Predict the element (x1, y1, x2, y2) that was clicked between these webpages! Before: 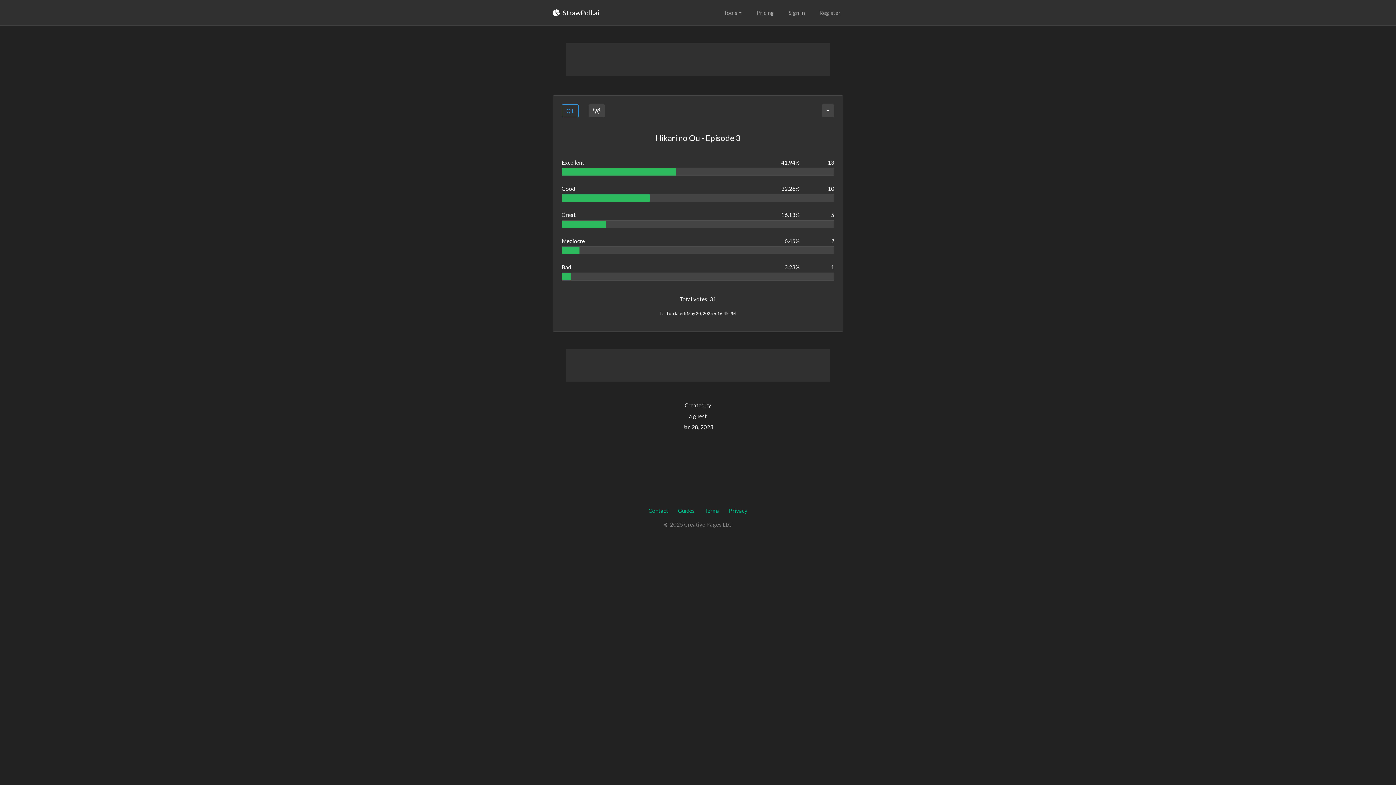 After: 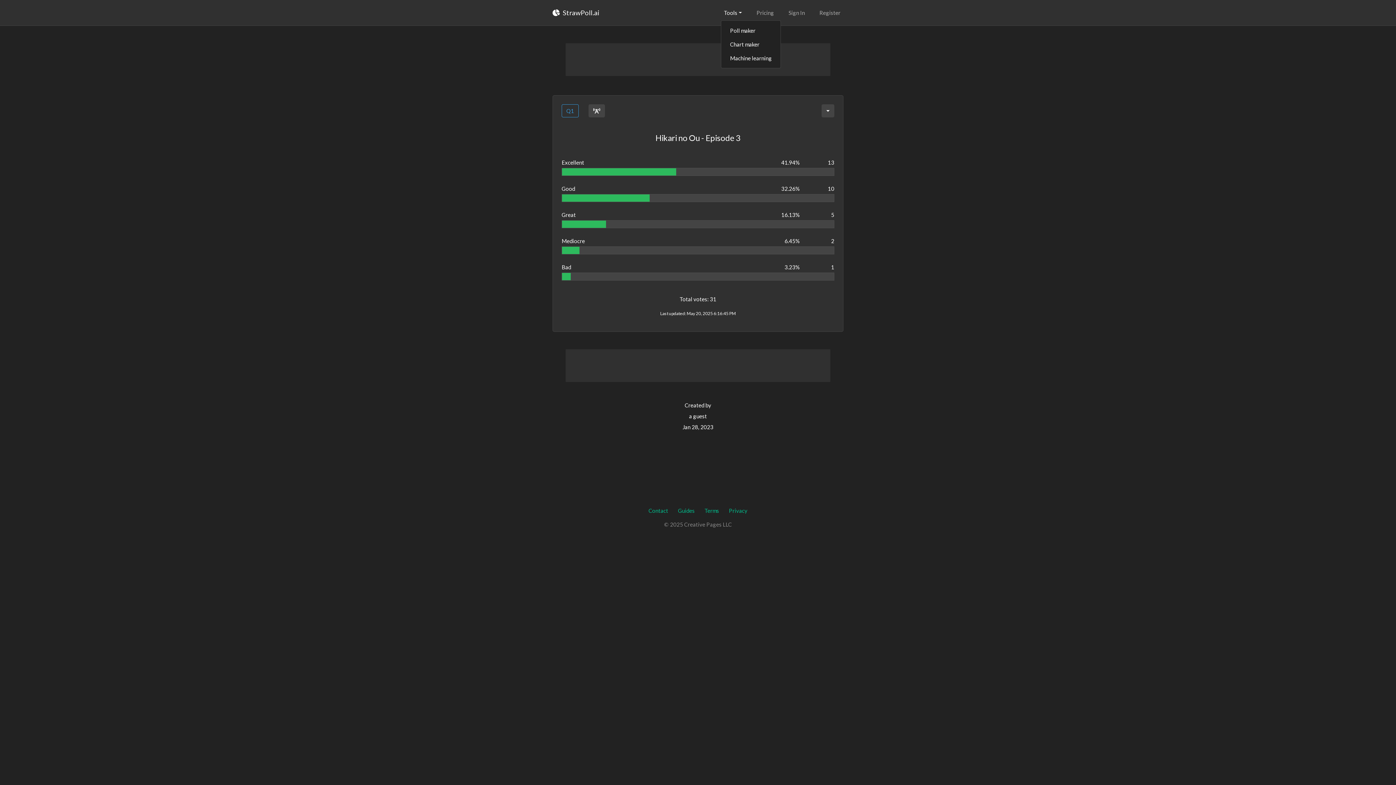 Action: bbox: (721, 5, 745, 19) label: Tools